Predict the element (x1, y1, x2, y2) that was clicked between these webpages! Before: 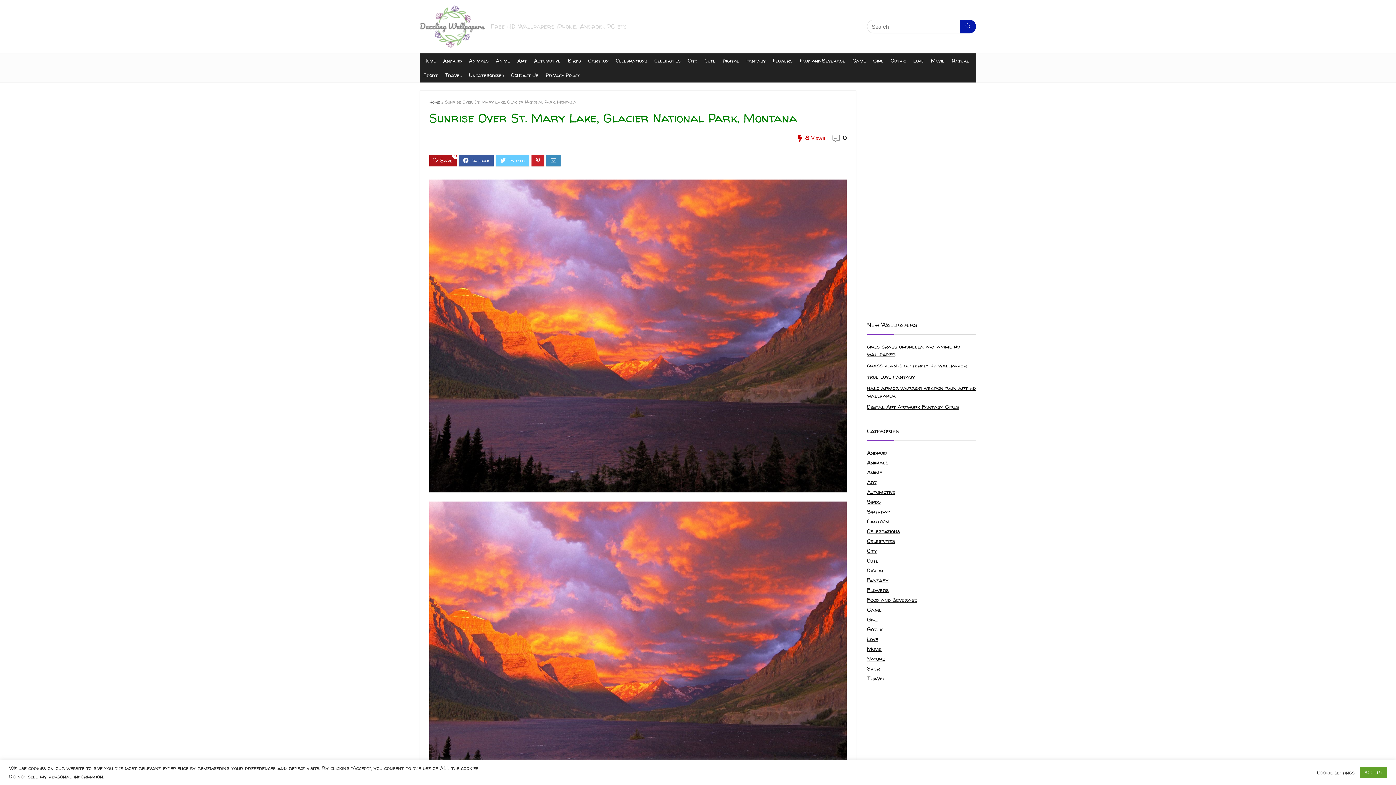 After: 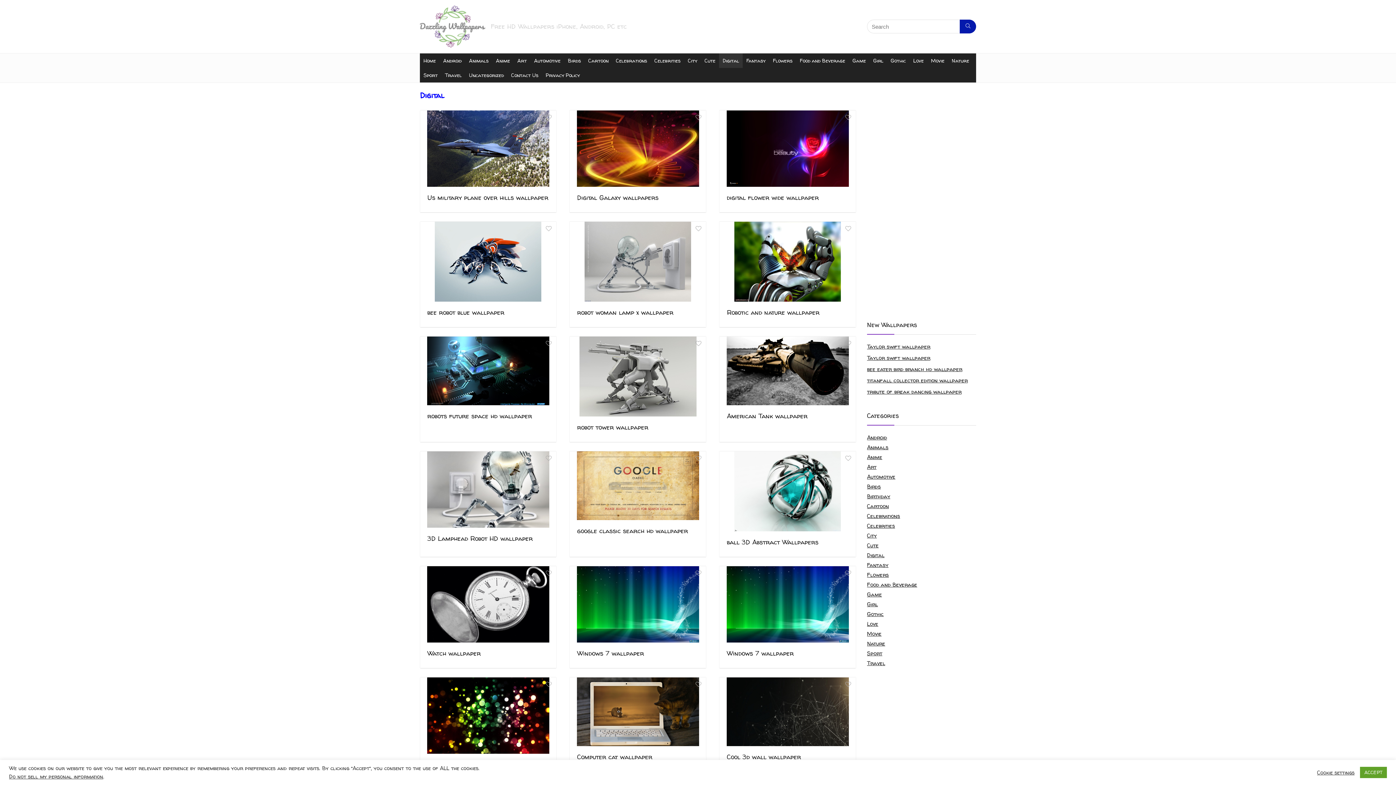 Action: bbox: (867, 566, 884, 574) label: Digital